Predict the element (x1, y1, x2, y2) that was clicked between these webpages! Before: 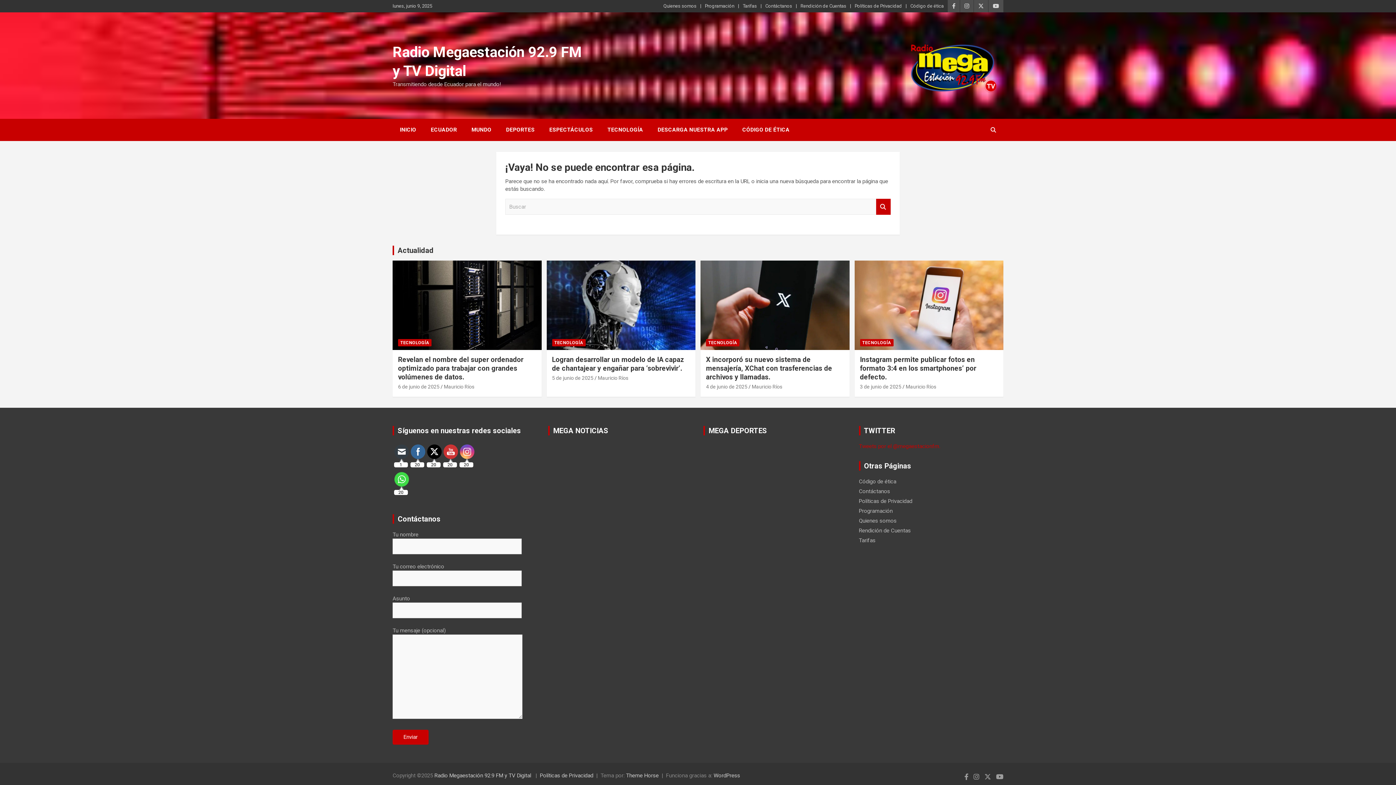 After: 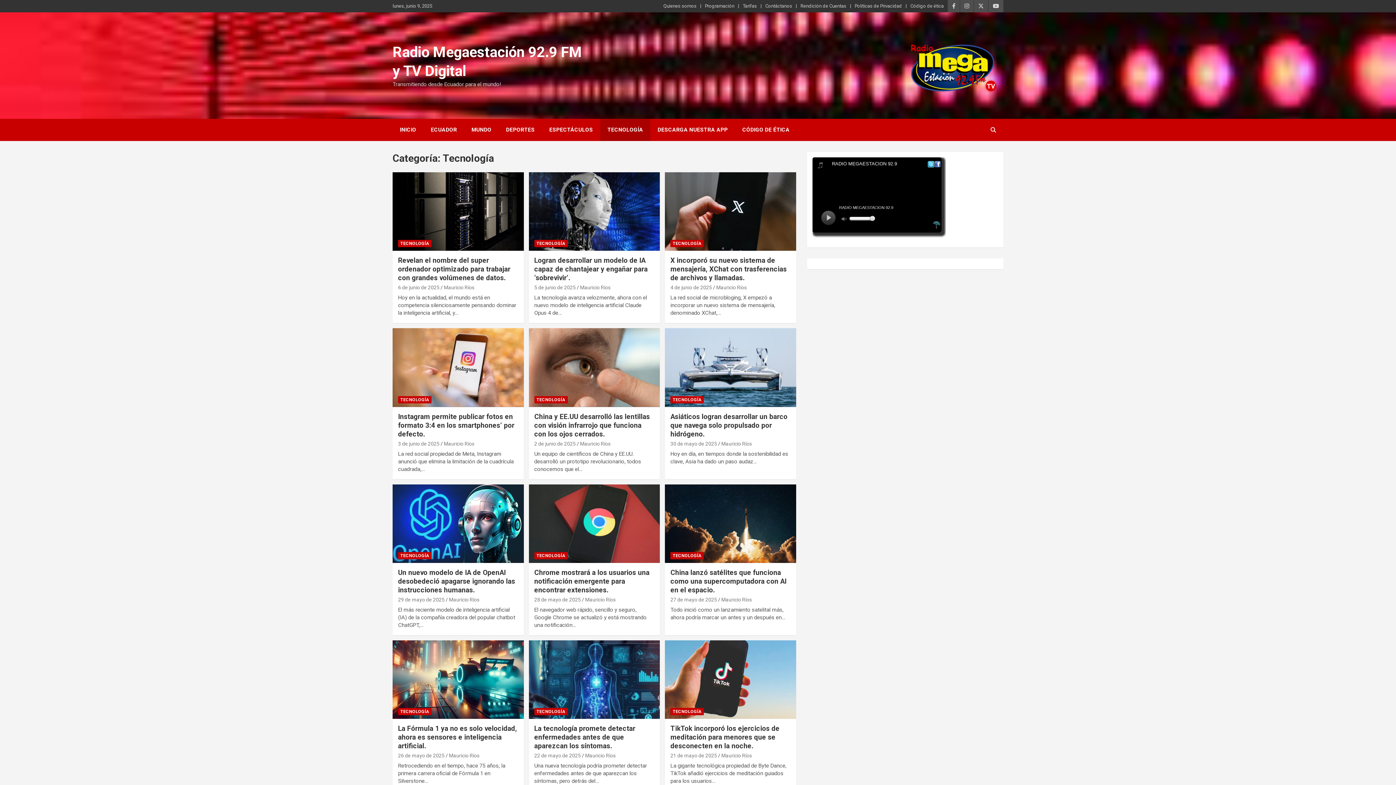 Action: label: Actualidad bbox: (397, 246, 433, 254)